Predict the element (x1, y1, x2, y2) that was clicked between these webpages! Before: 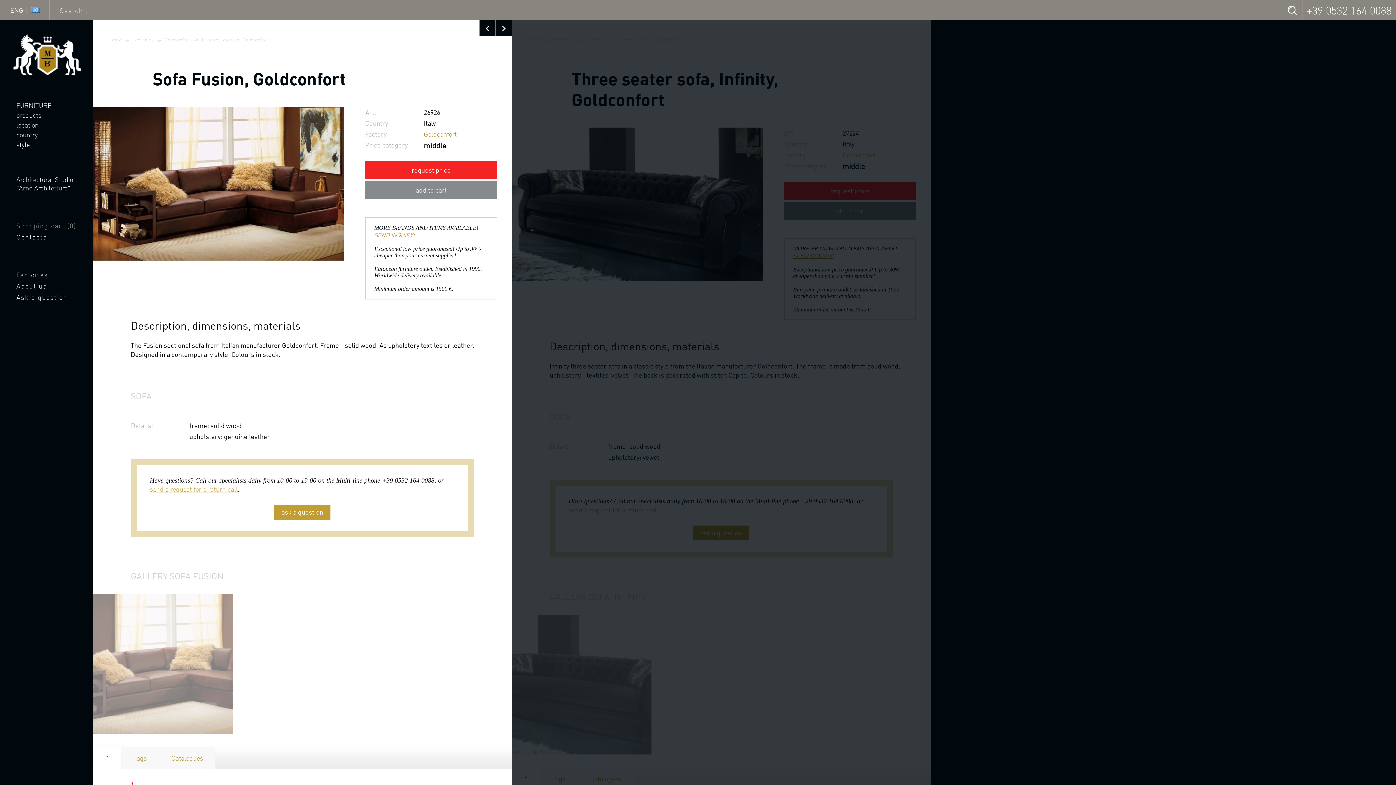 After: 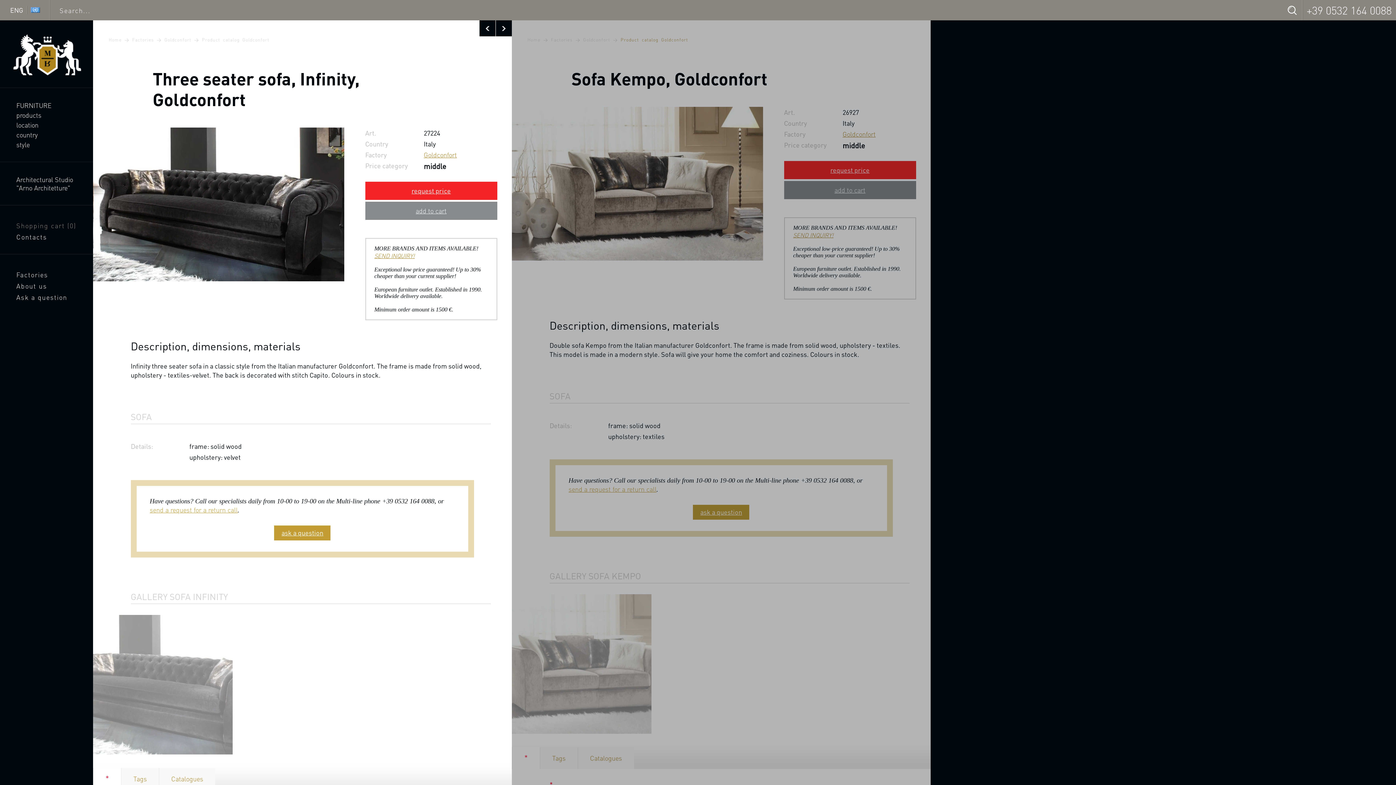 Action: label: Product catalog Goldconfort bbox: (620, 37, 688, 42)